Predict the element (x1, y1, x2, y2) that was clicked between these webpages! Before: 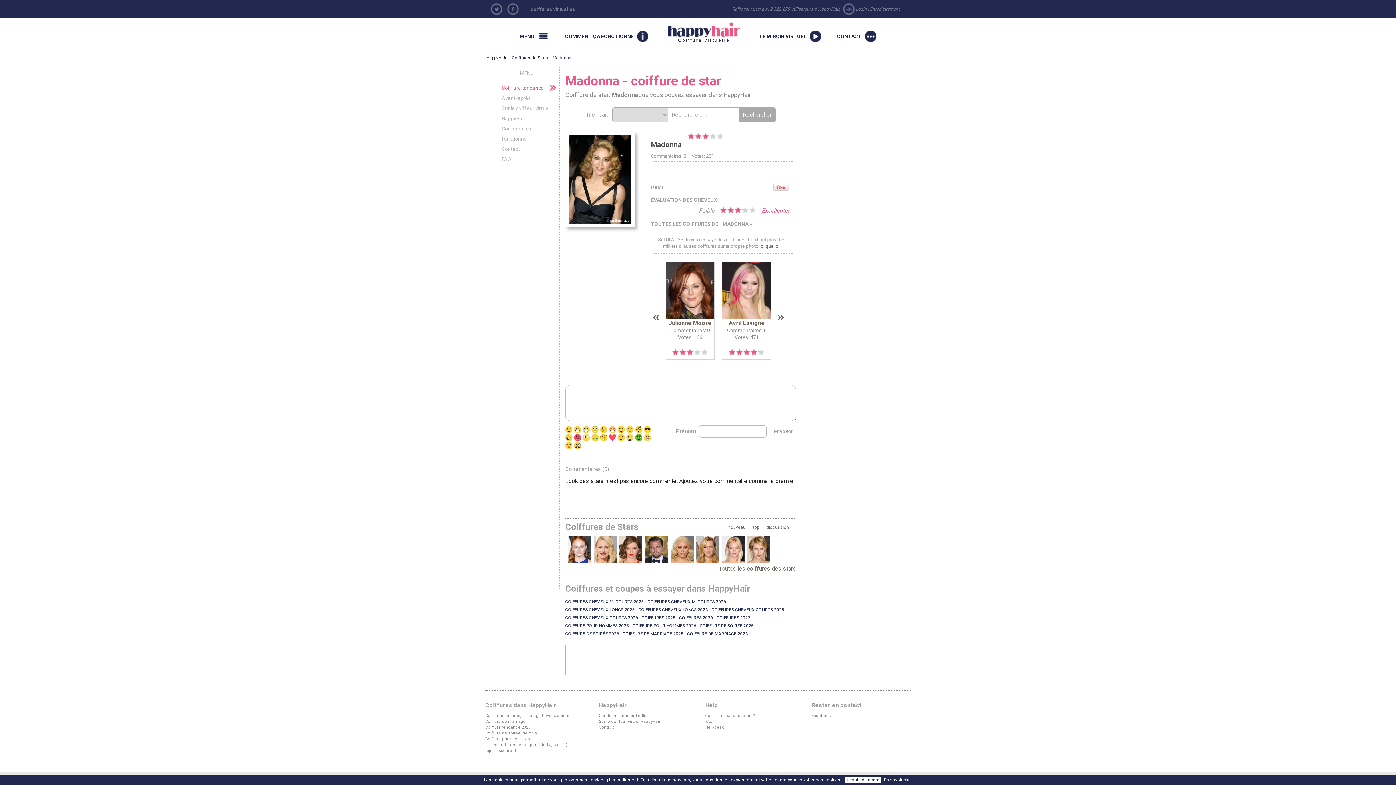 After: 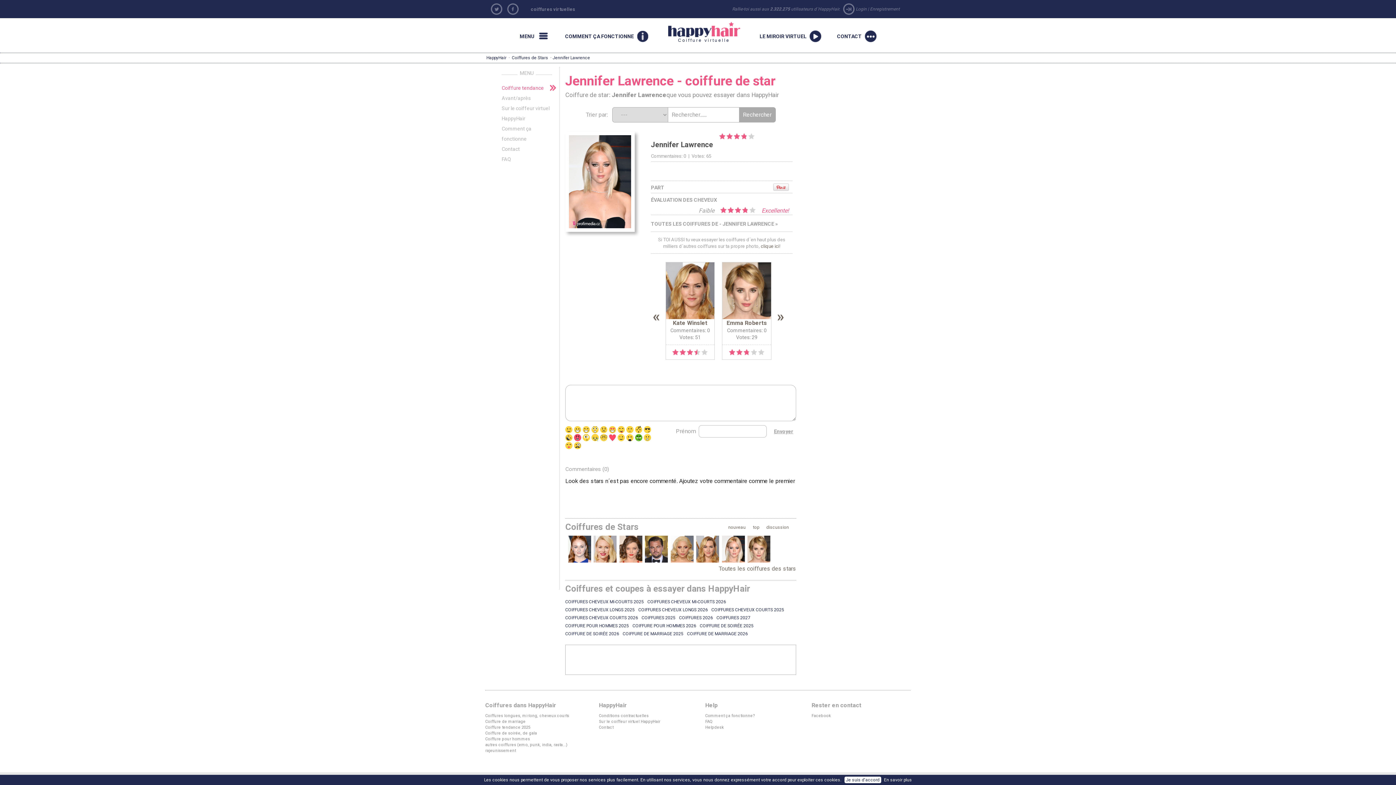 Action: bbox: (722, 536, 745, 562)